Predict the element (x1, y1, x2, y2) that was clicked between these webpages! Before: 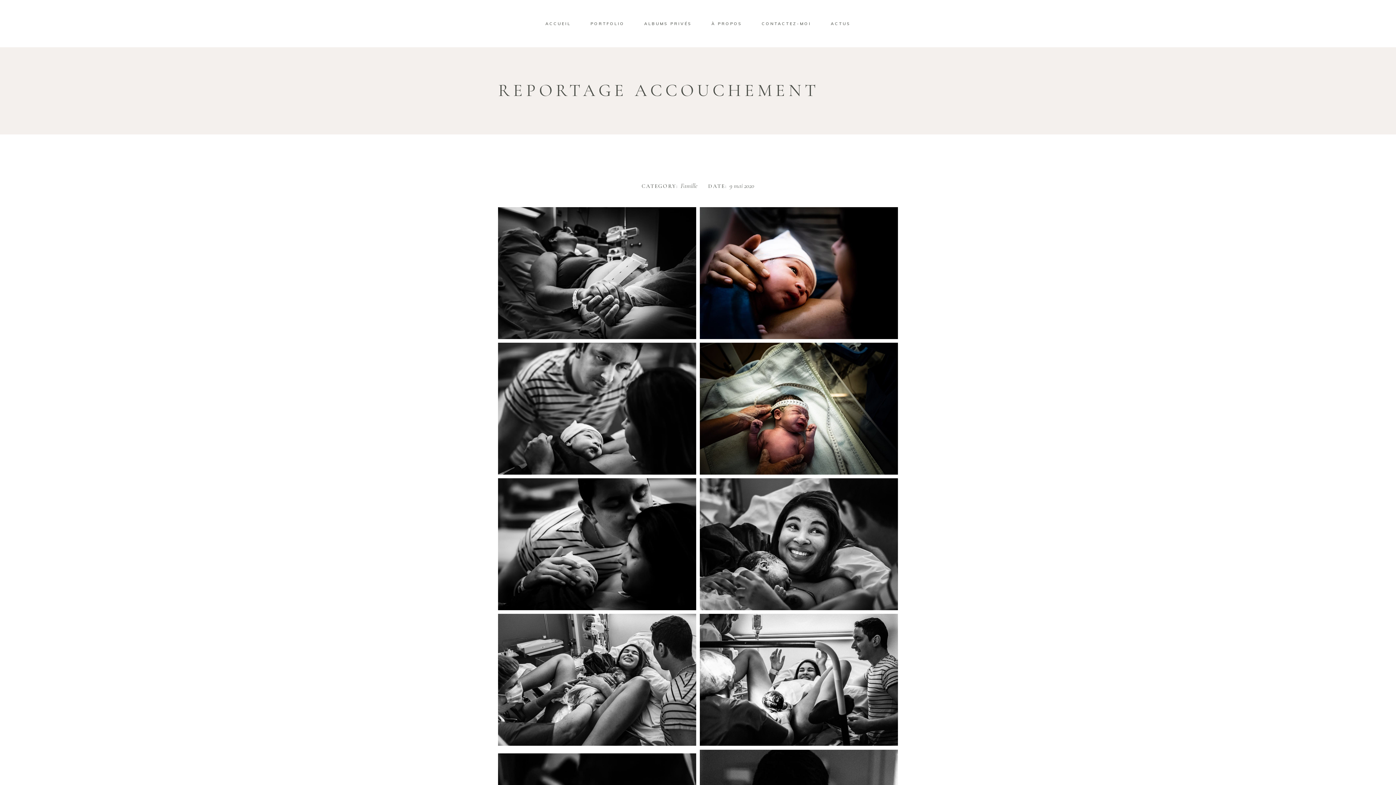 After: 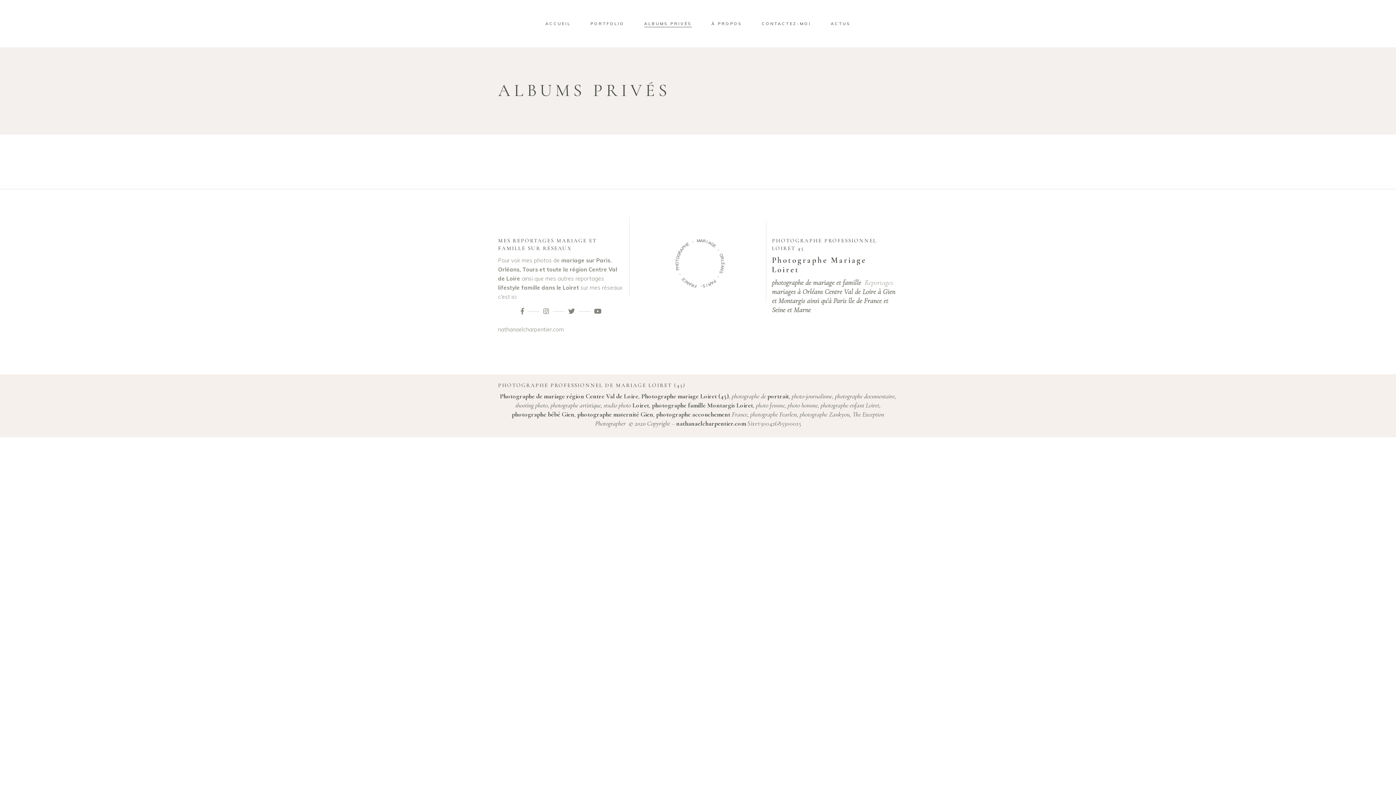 Action: label: ALBUMS PRIVÉS bbox: (634, 19, 701, 27)